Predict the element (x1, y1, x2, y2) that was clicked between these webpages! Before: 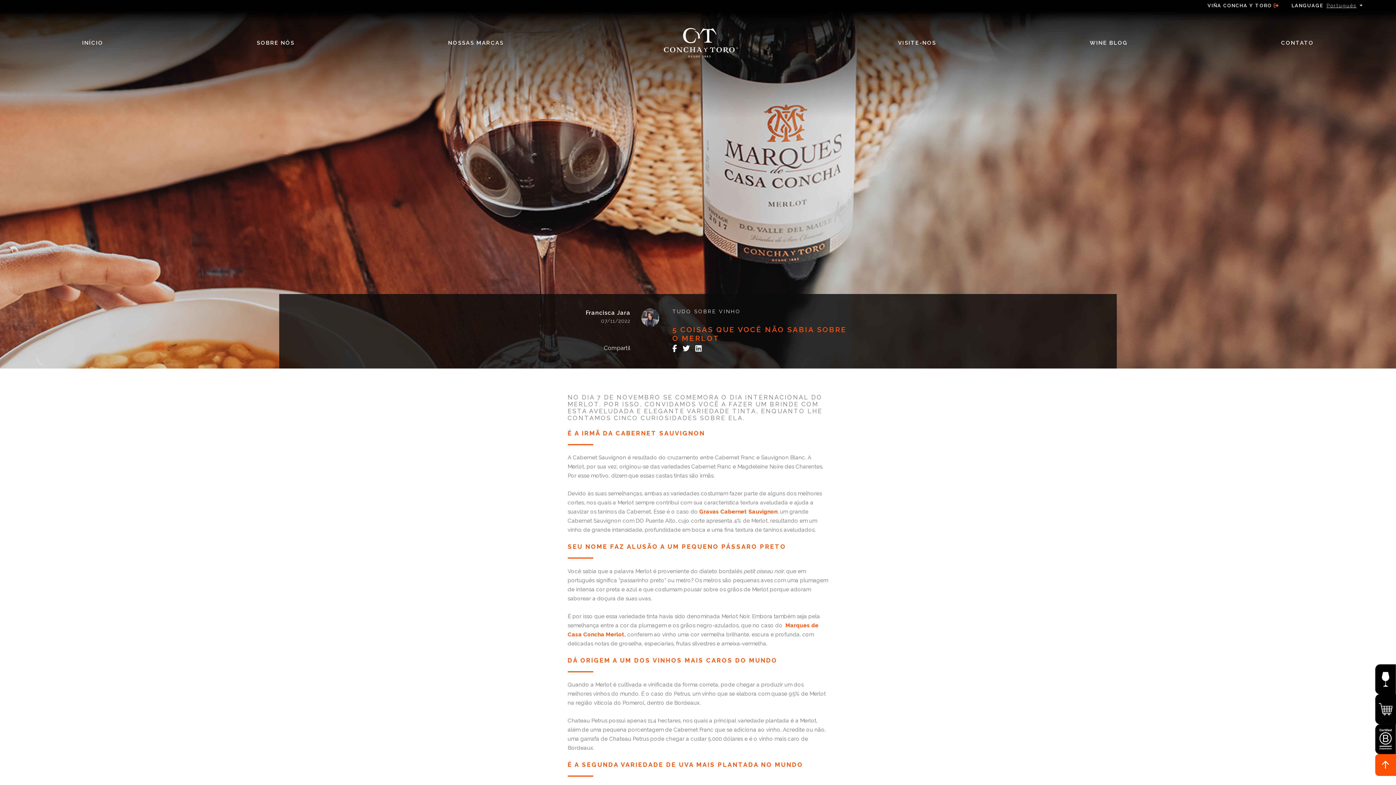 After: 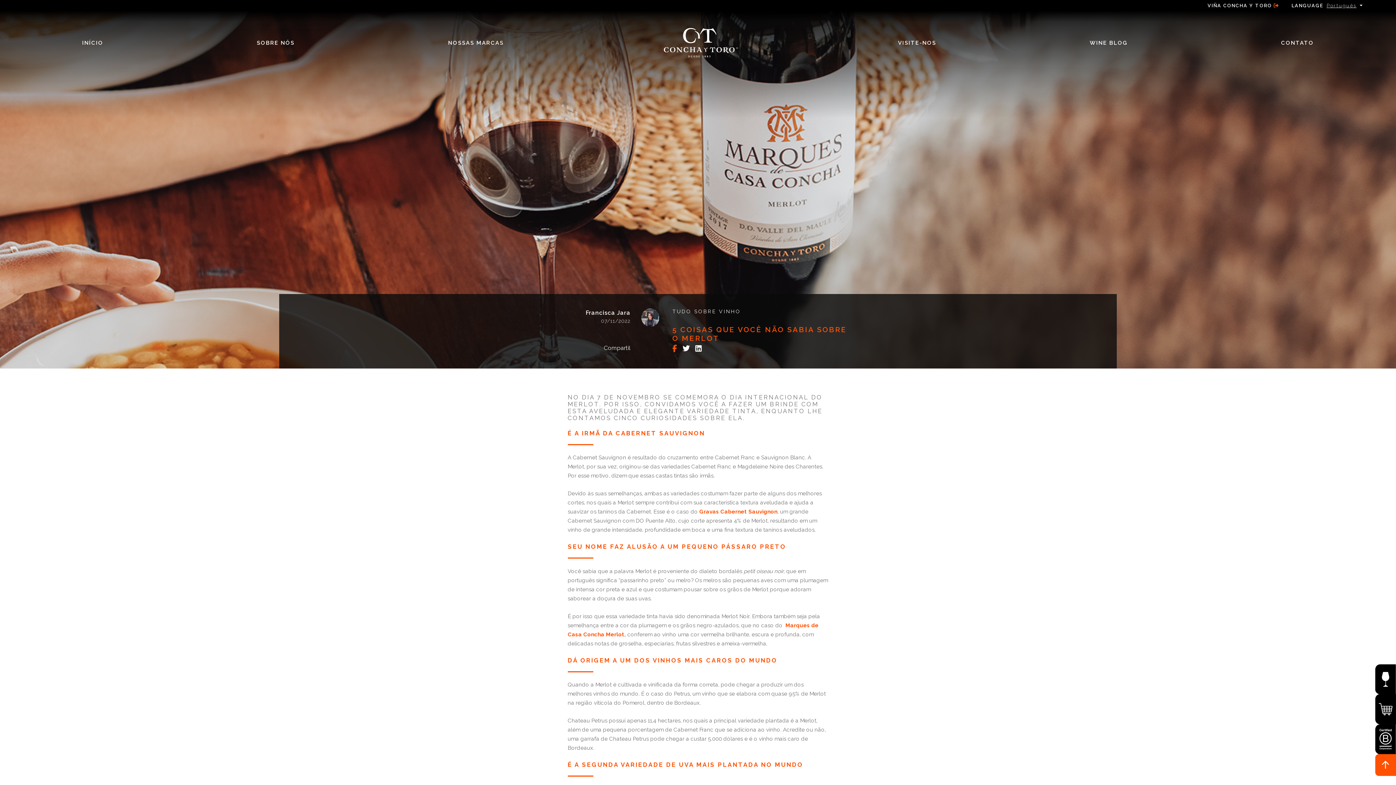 Action: bbox: (672, 343, 677, 354)